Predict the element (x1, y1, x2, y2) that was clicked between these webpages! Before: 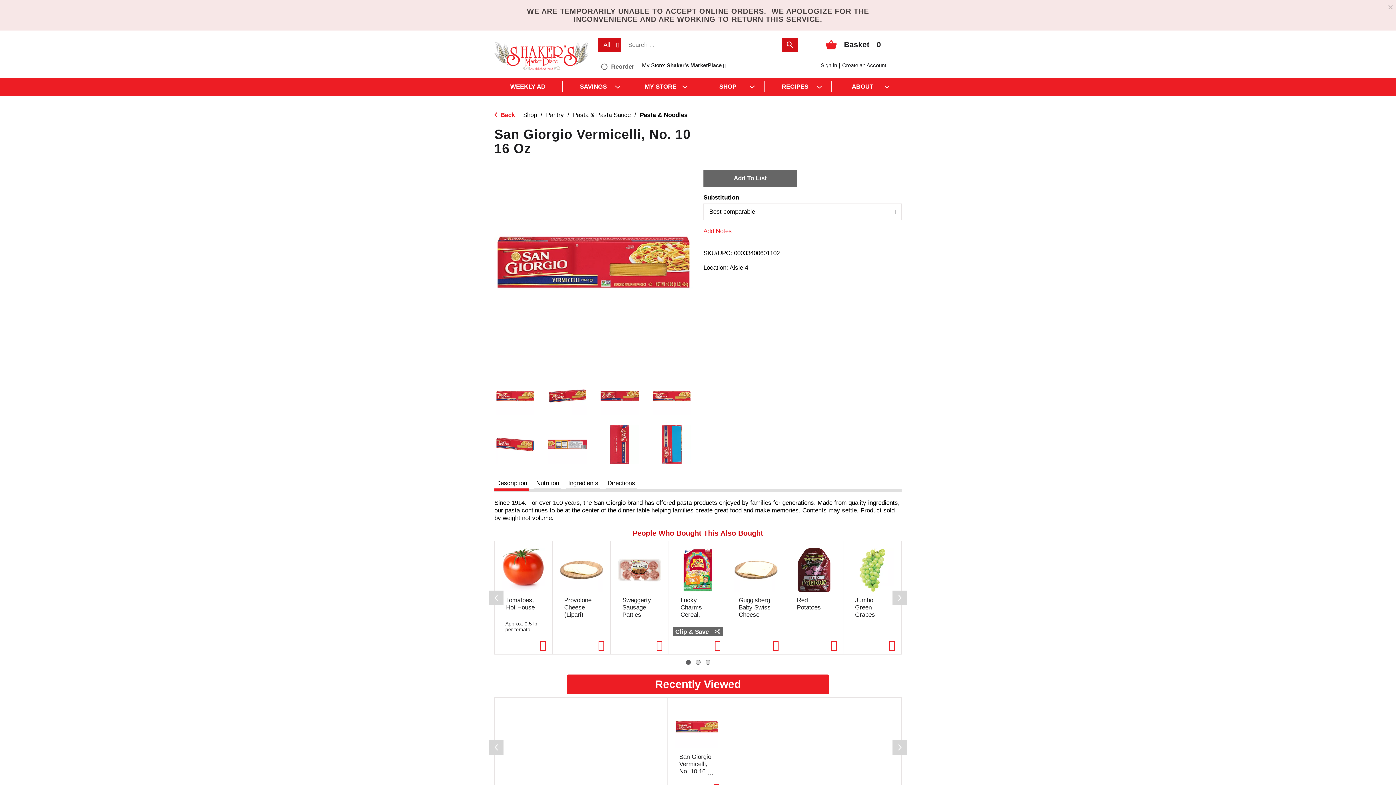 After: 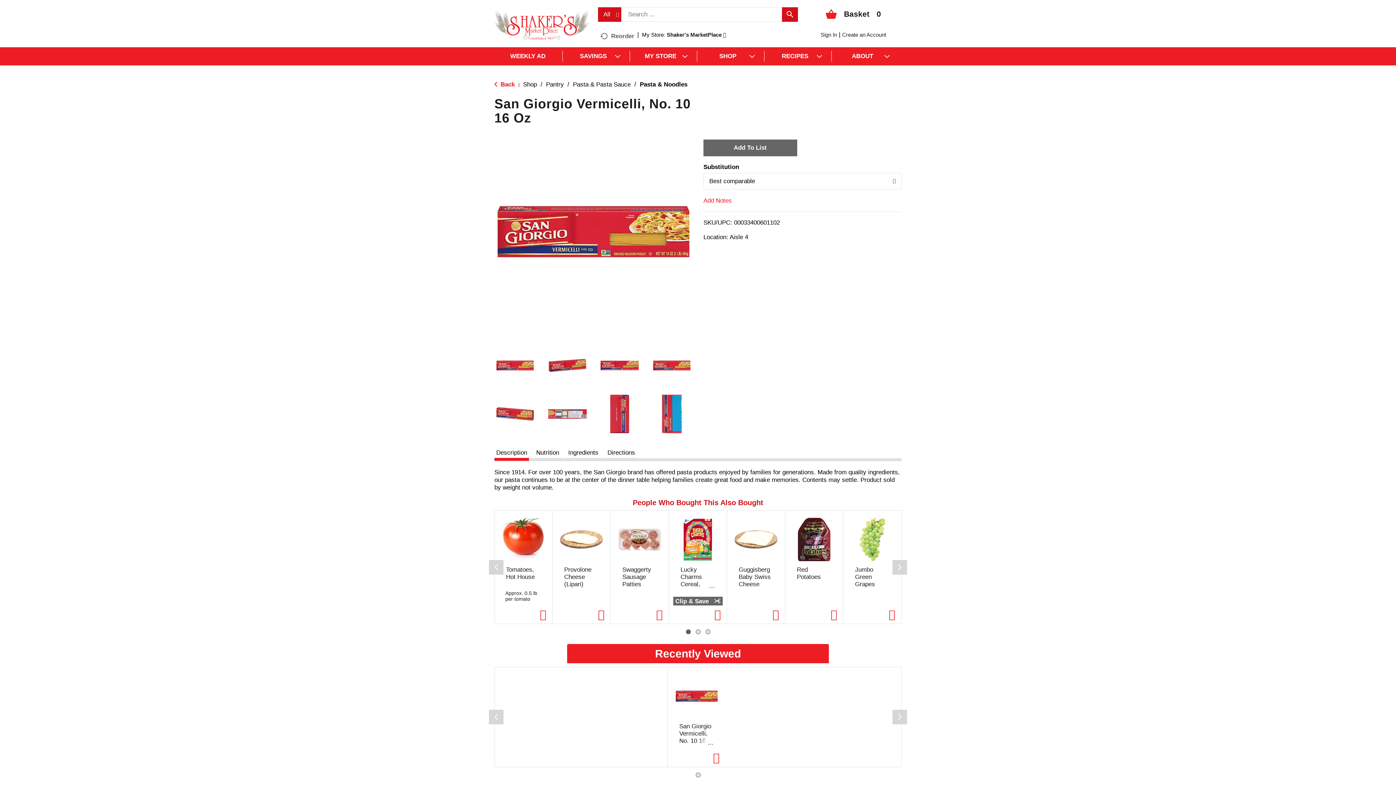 Action: bbox: (1388, 2, 1393, 11) label: Close